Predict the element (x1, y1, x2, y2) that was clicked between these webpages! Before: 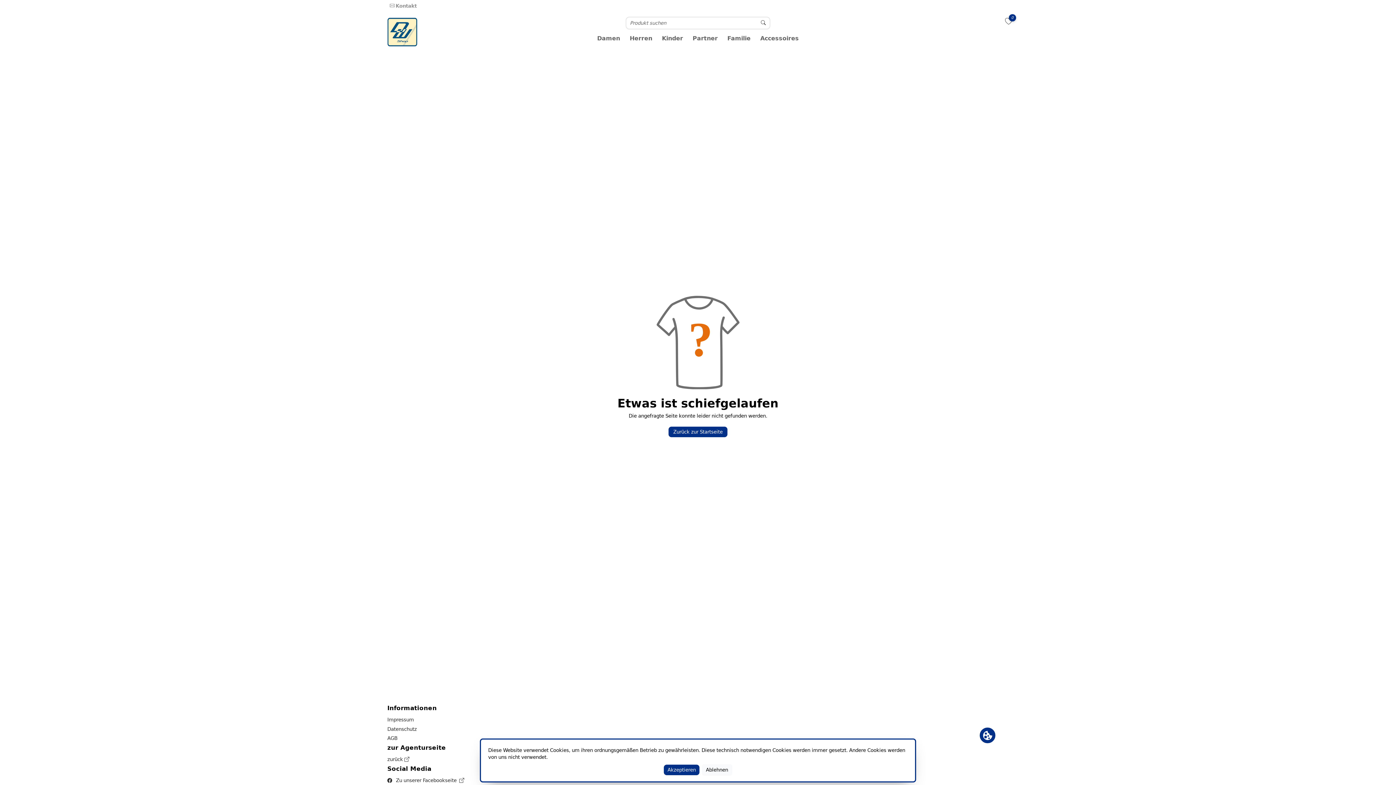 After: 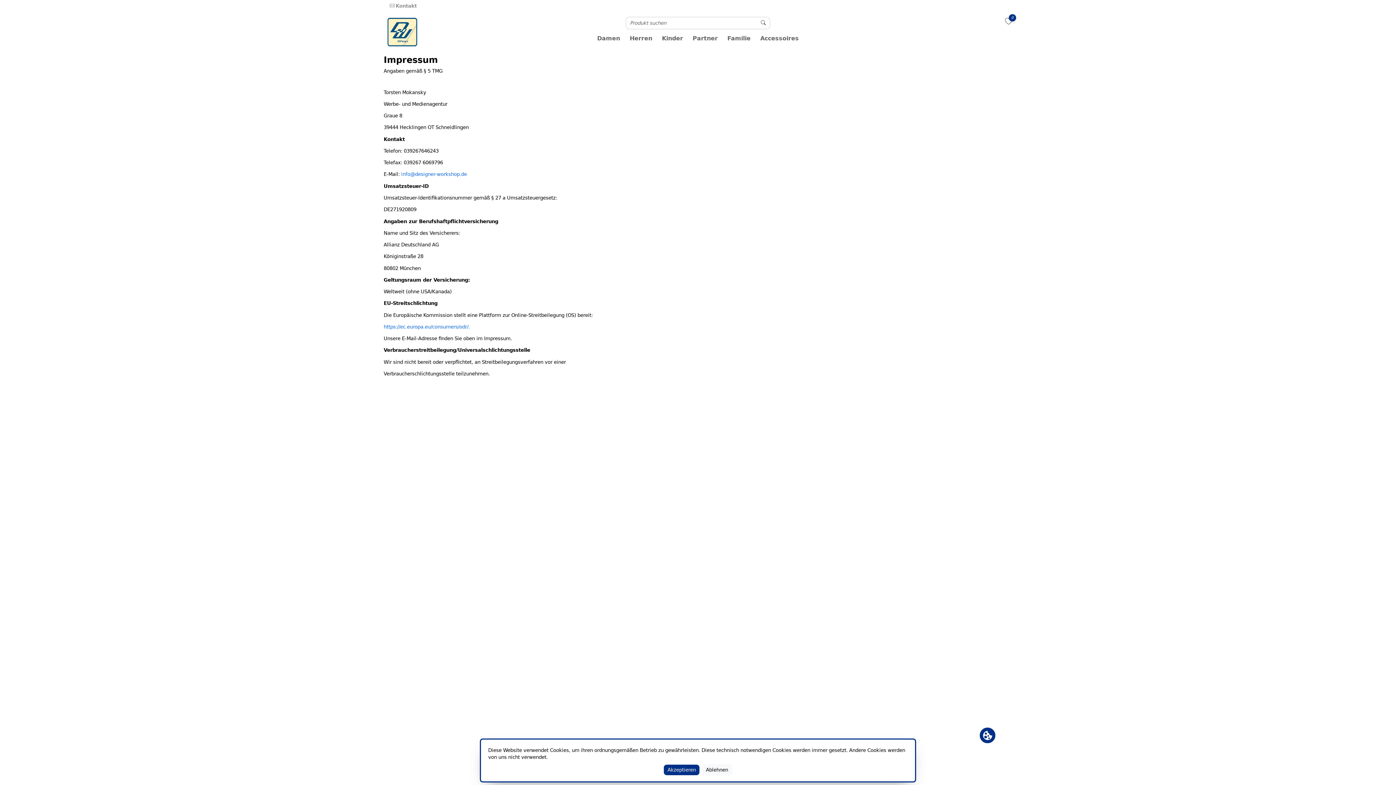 Action: label: Impressum bbox: (387, 717, 413, 722)